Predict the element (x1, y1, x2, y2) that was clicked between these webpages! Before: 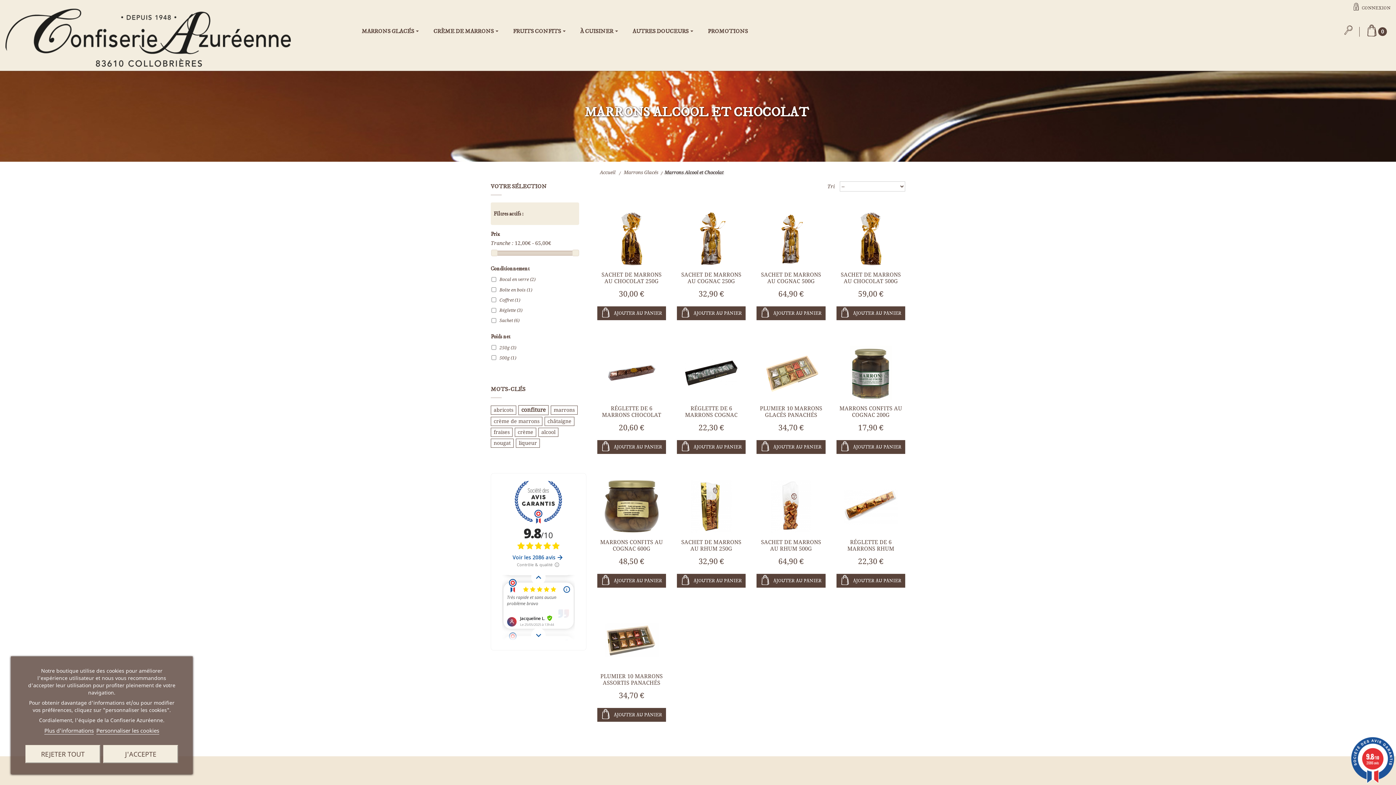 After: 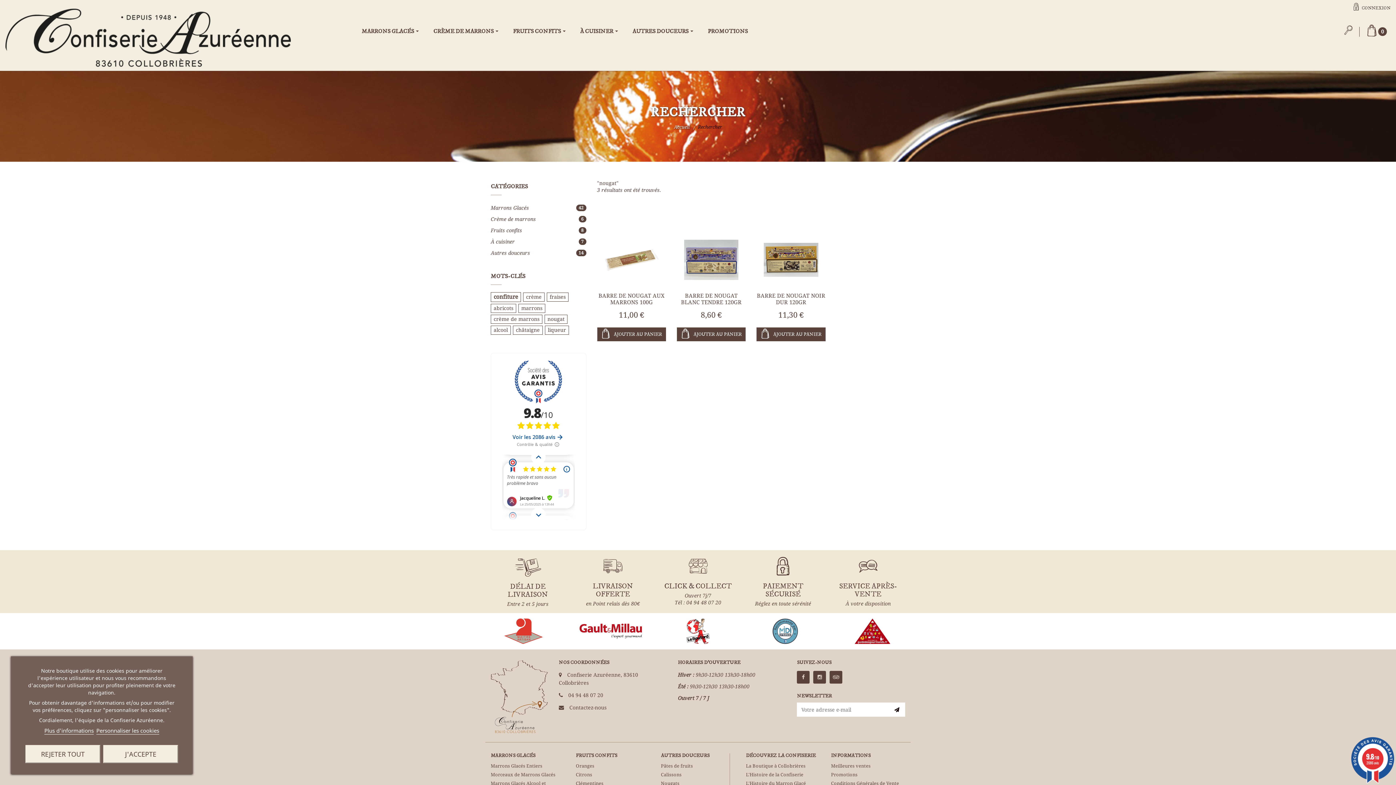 Action: bbox: (490, 439, 513, 448) label: nougat